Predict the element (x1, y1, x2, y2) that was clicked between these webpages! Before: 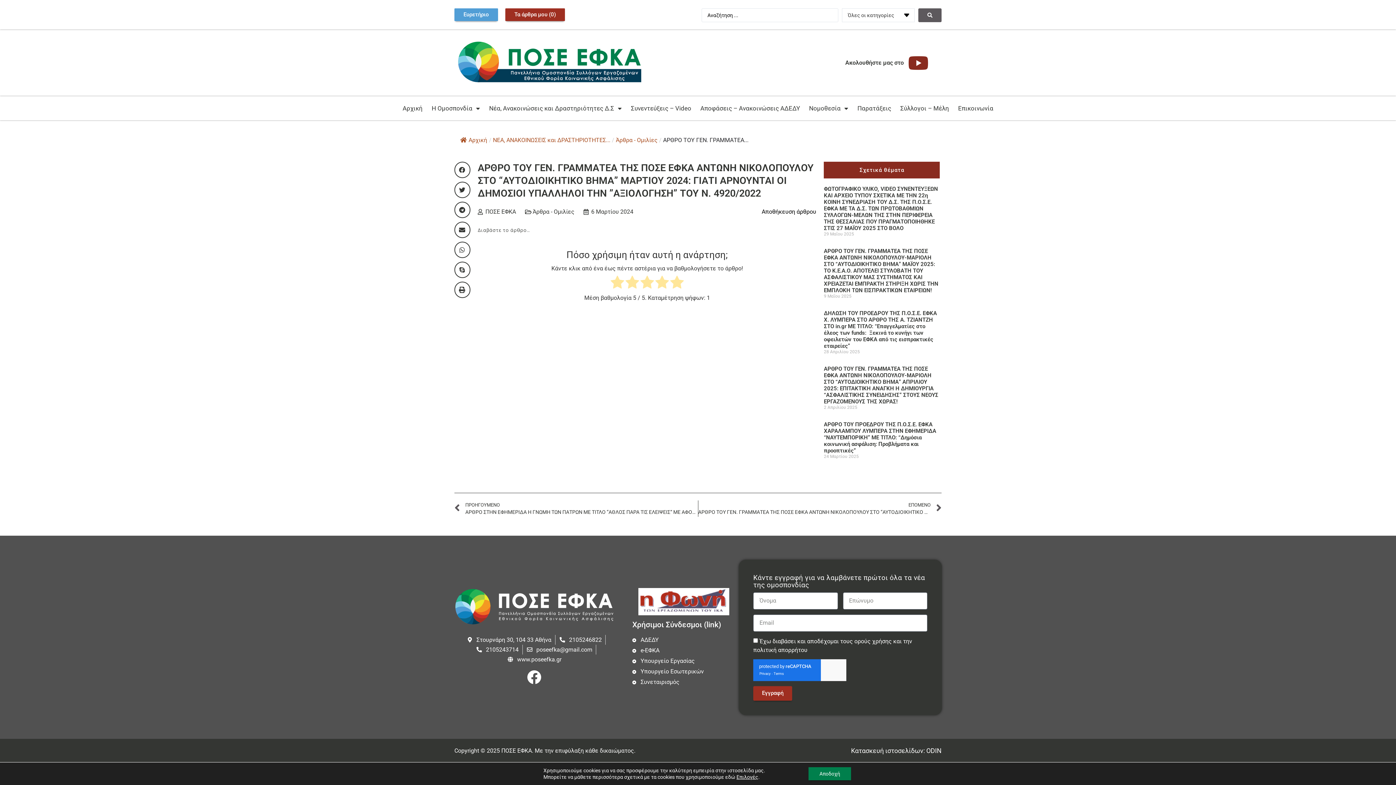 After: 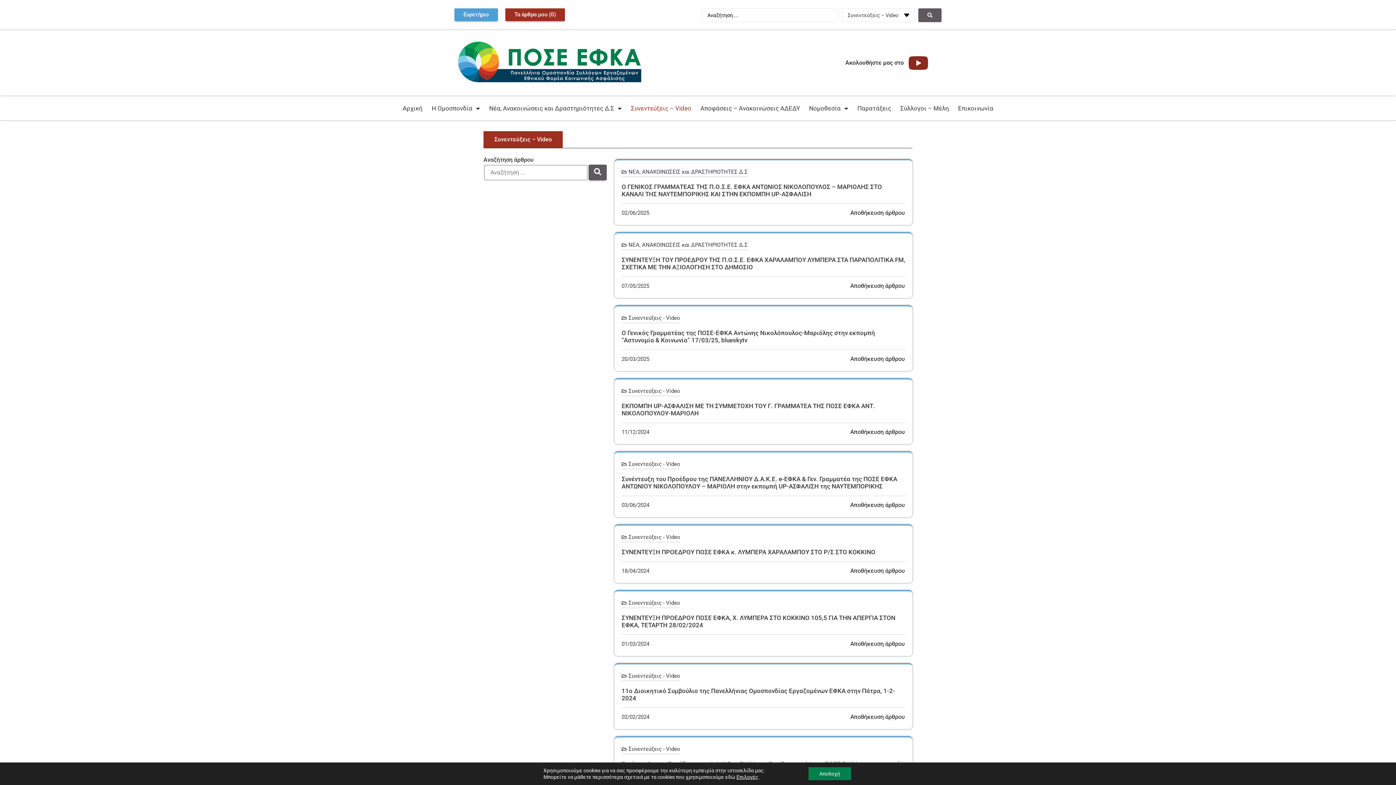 Action: label: Συνεντεύξεις – Video bbox: (631, 100, 691, 116)